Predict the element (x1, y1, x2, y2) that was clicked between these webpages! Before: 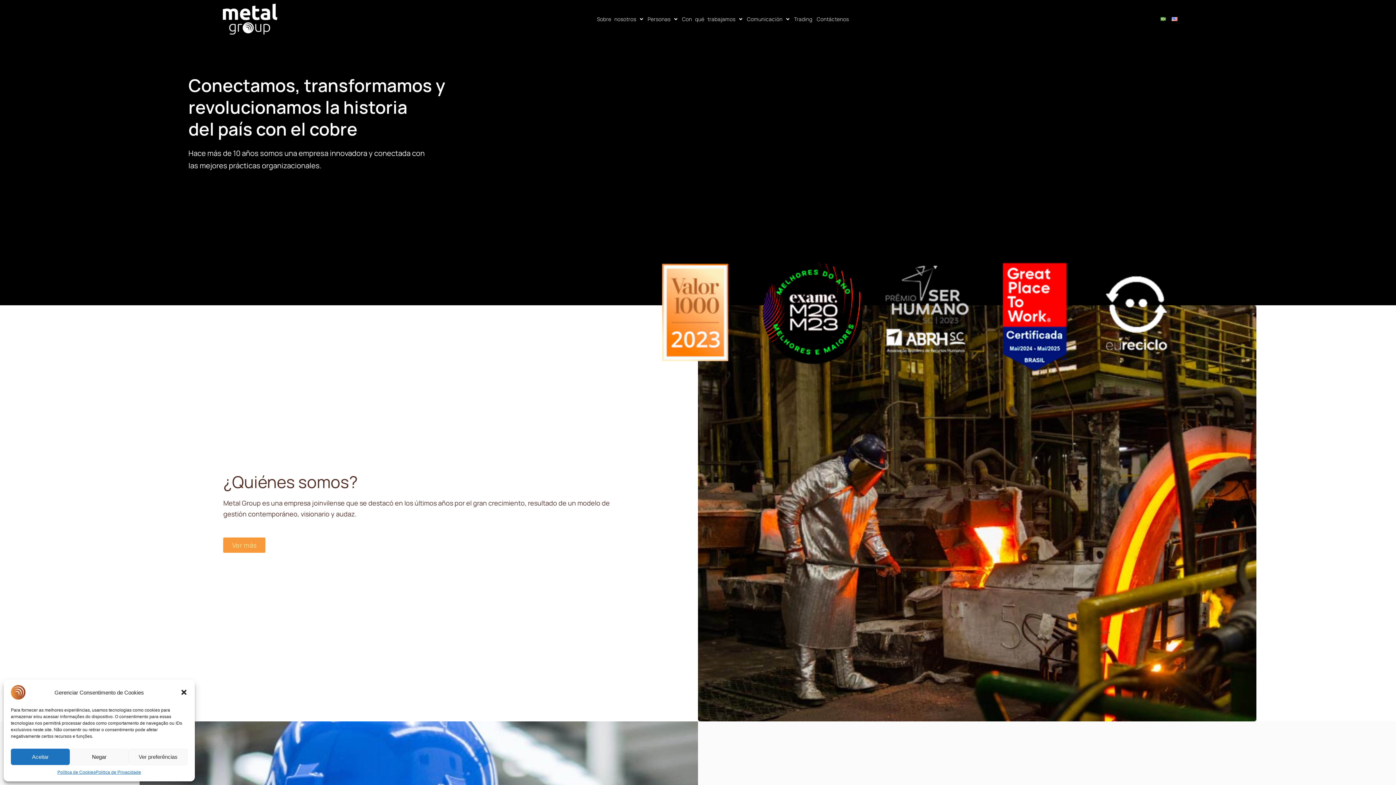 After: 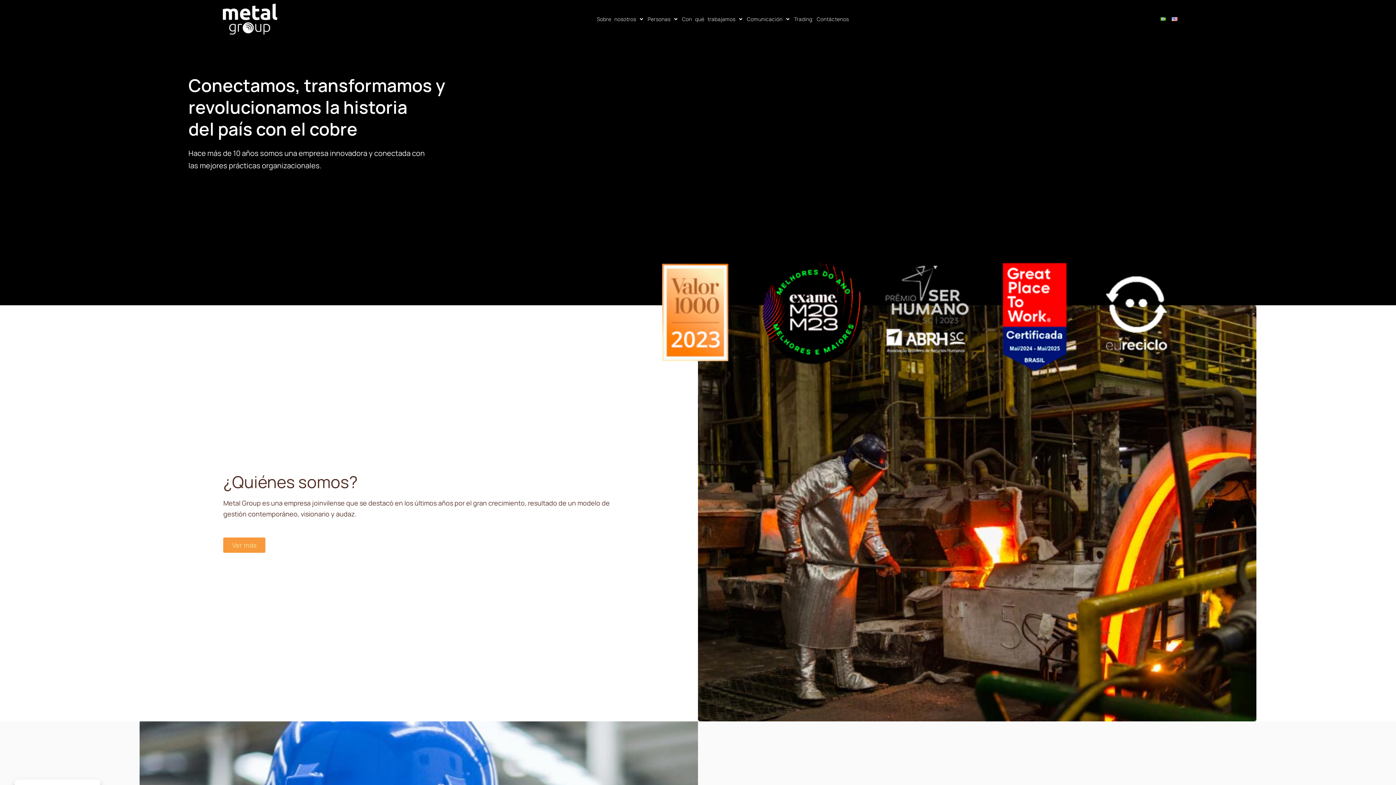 Action: label: Aceitar bbox: (10, 749, 69, 765)